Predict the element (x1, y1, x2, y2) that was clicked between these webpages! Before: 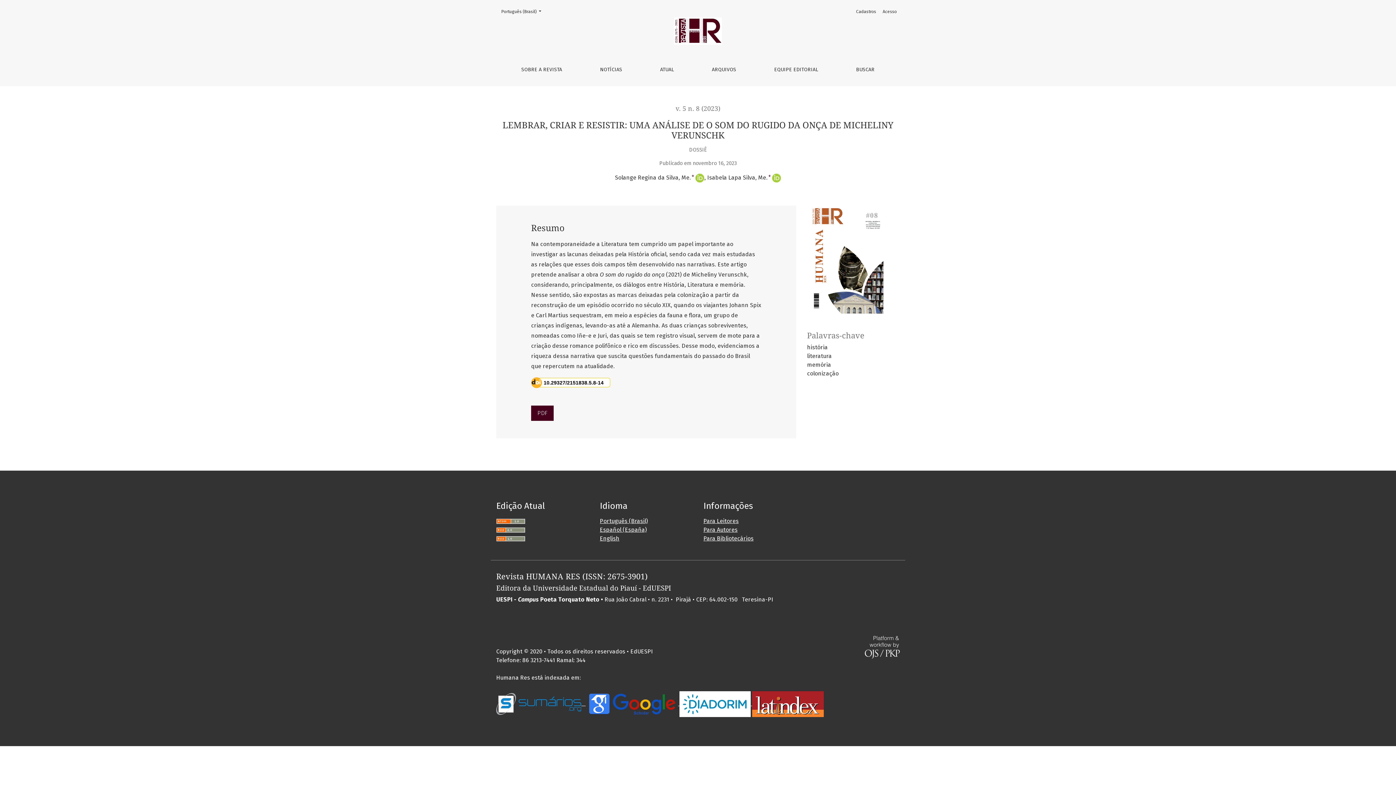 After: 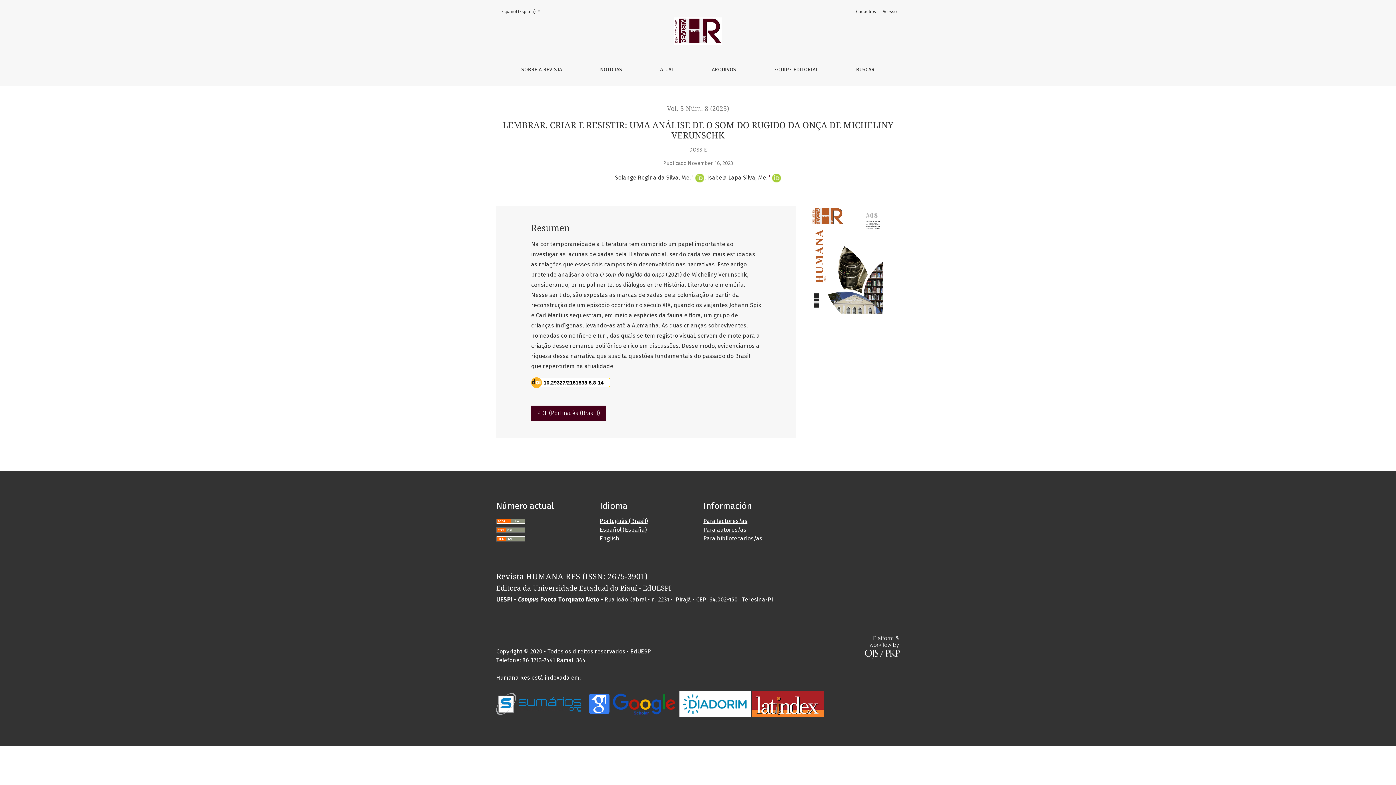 Action: label: Español (España) bbox: (600, 526, 646, 533)